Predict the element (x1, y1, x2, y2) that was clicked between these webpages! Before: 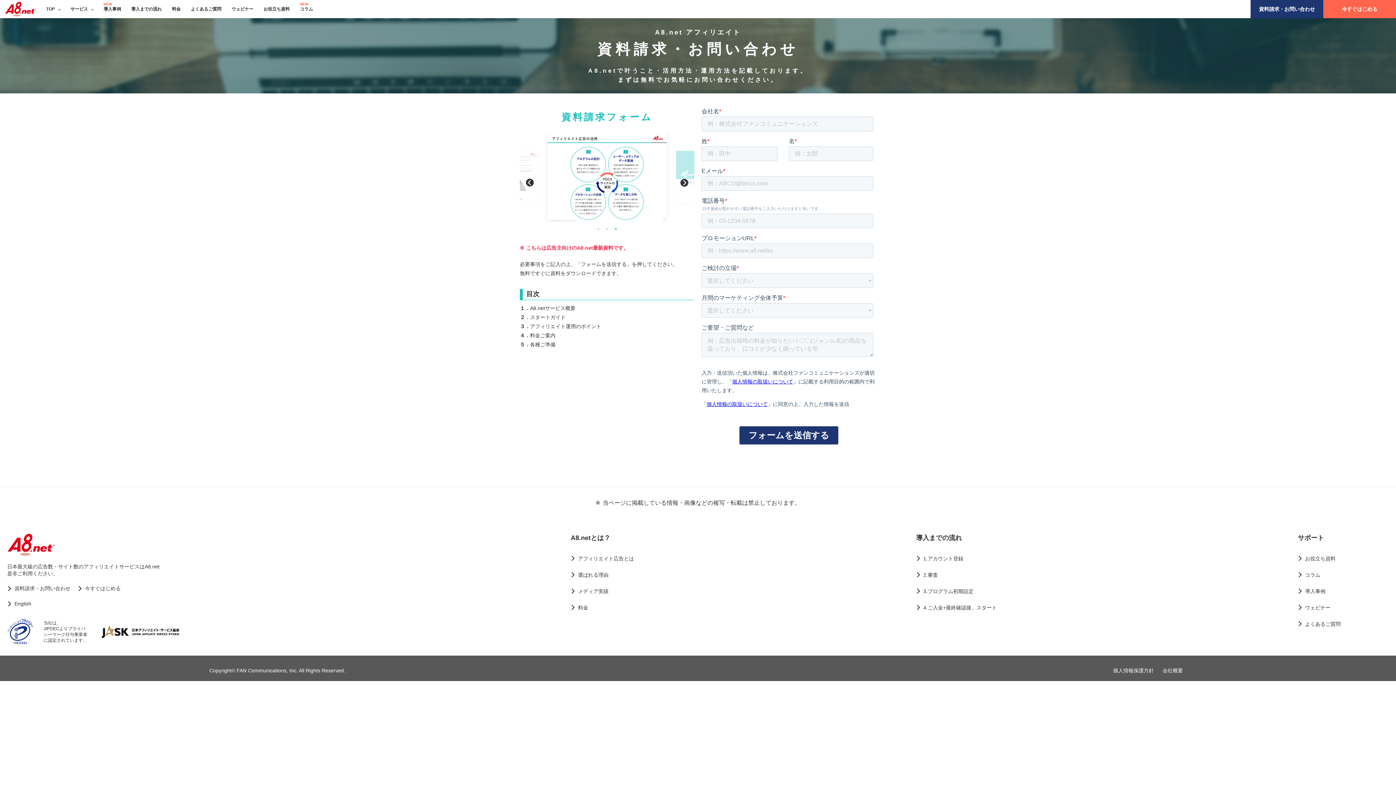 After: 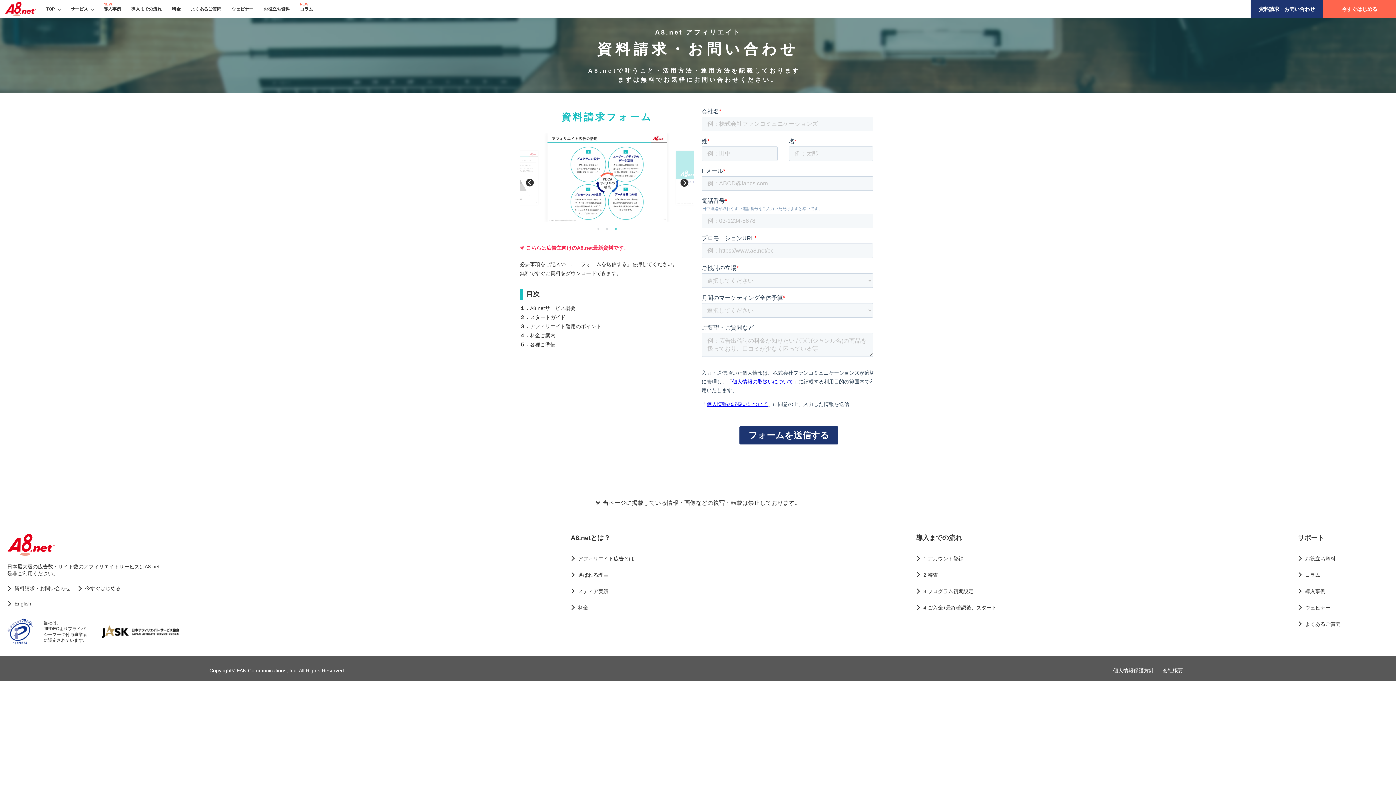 Action: label: 3 bbox: (612, 225, 619, 232)